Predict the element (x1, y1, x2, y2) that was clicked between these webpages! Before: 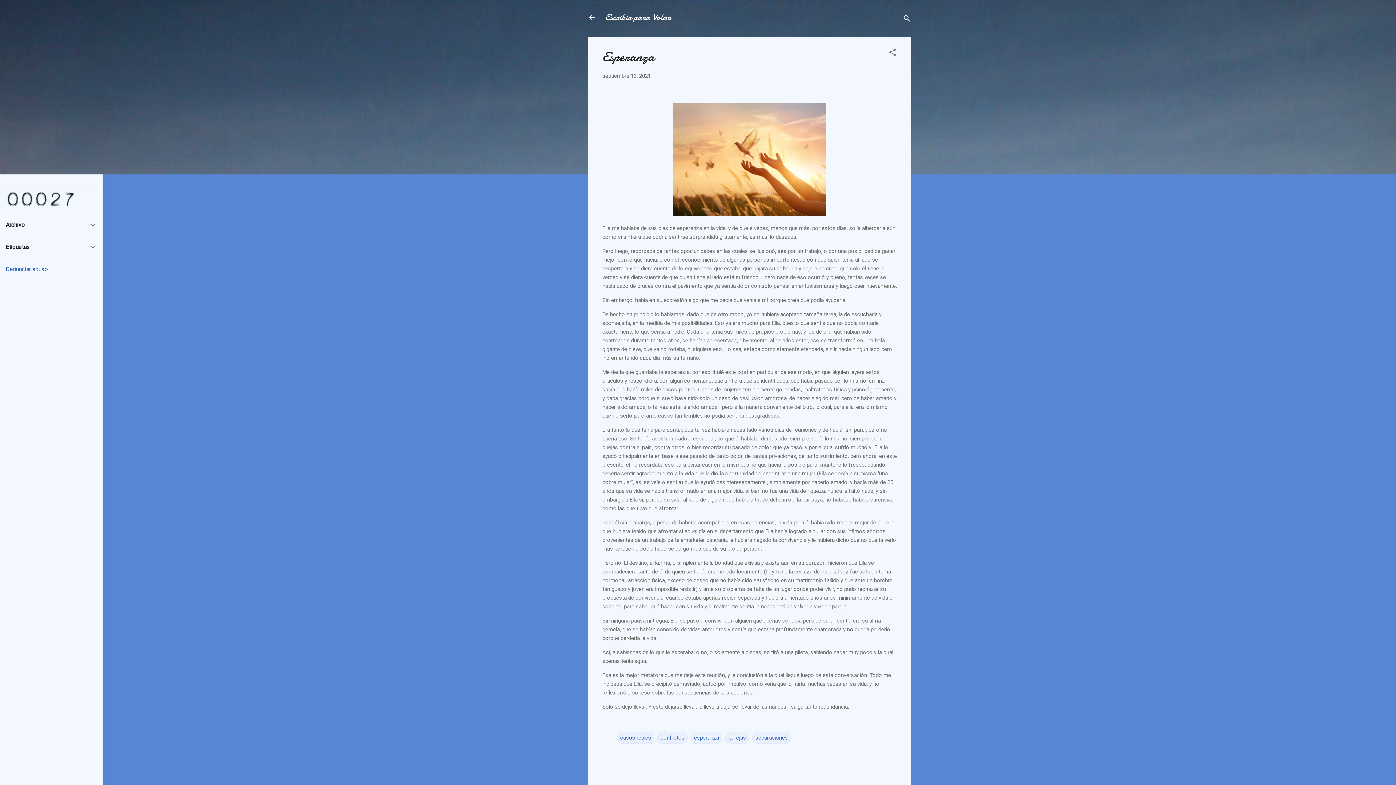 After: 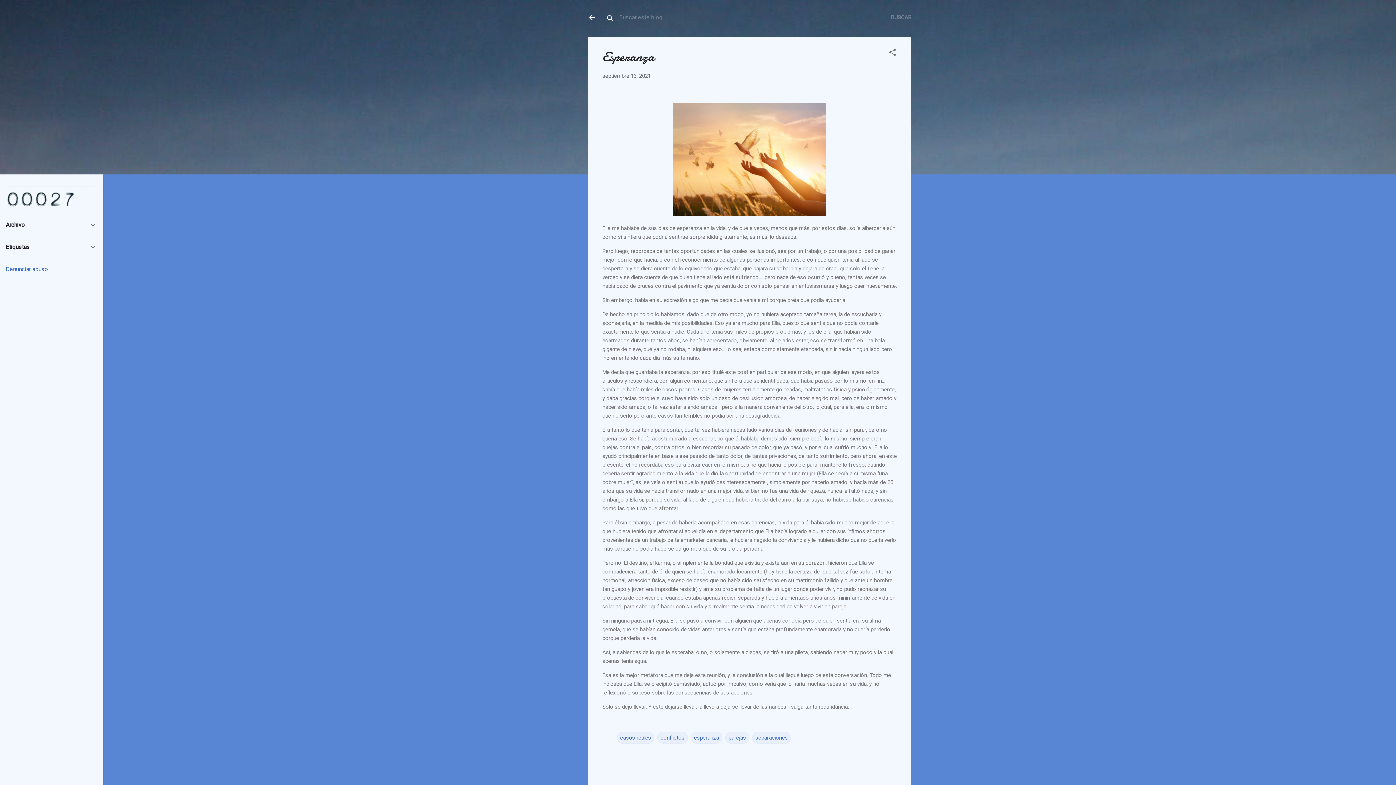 Action: bbox: (902, 8, 911, 30) label: Buscar